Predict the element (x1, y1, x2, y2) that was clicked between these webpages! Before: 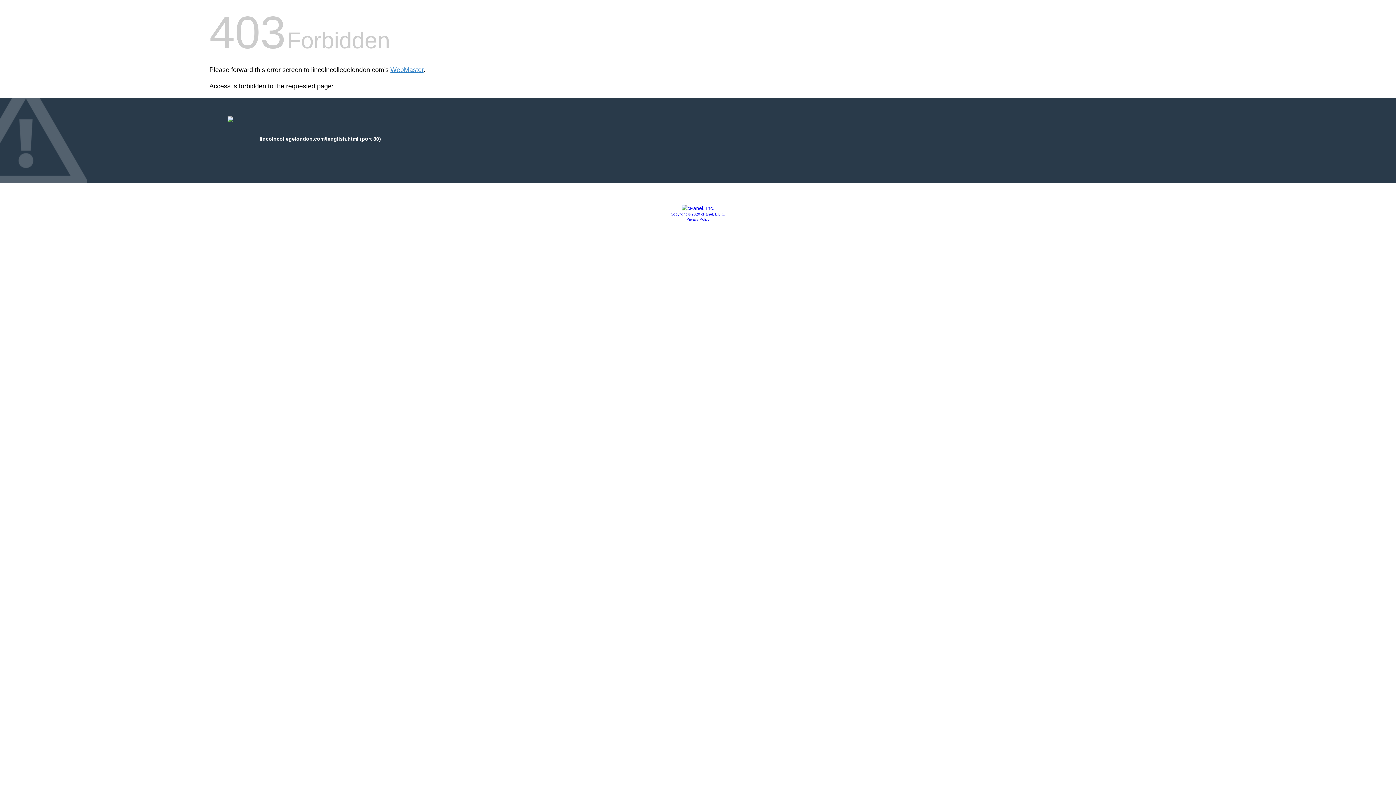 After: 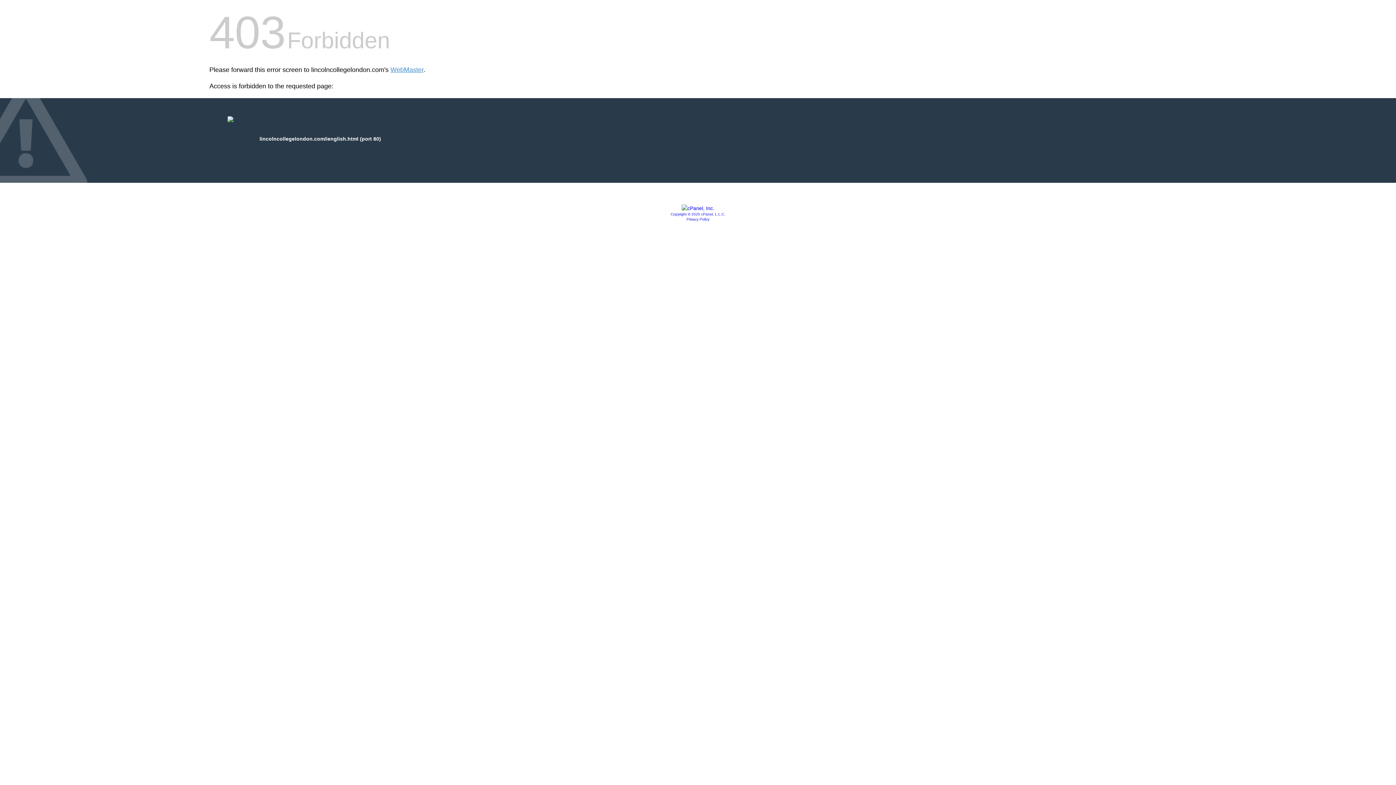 Action: bbox: (681, 205, 714, 211)